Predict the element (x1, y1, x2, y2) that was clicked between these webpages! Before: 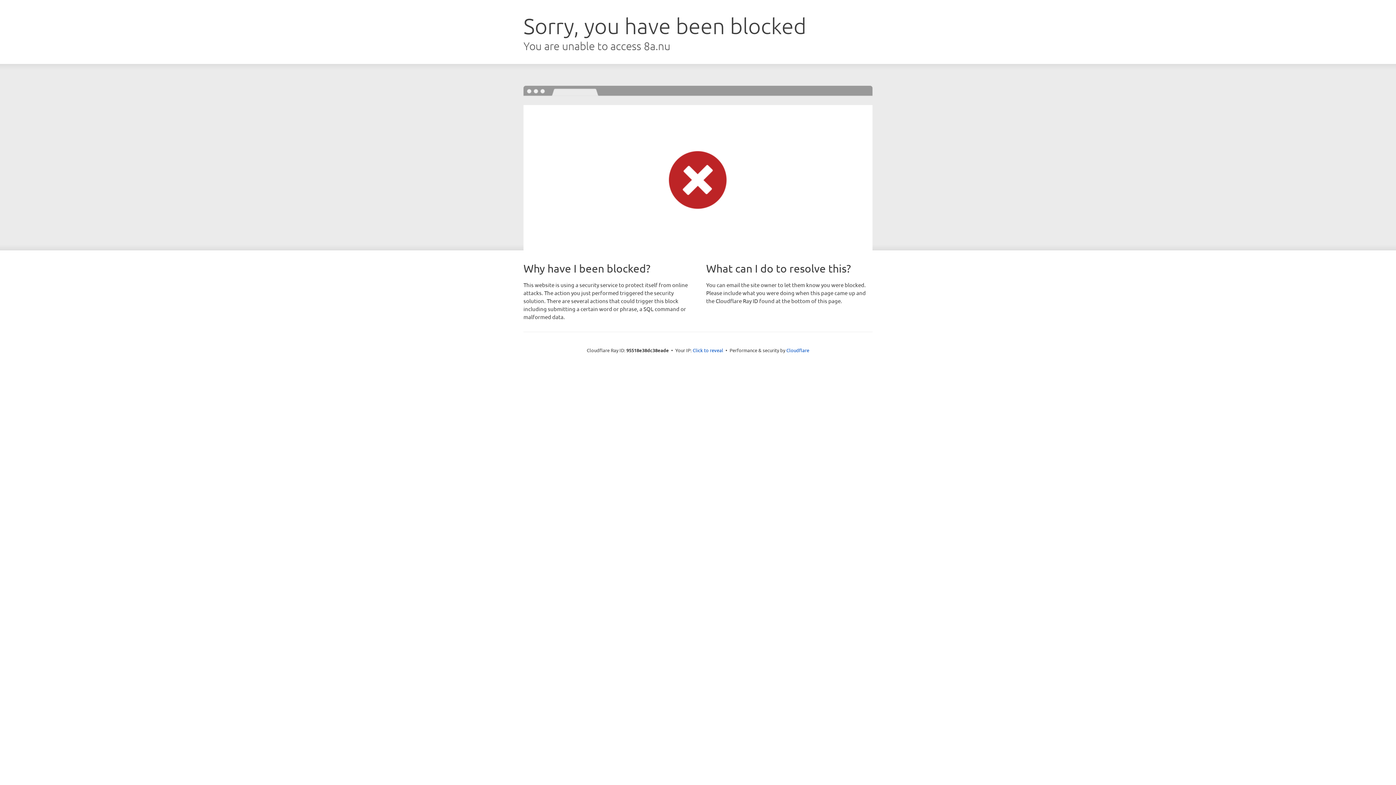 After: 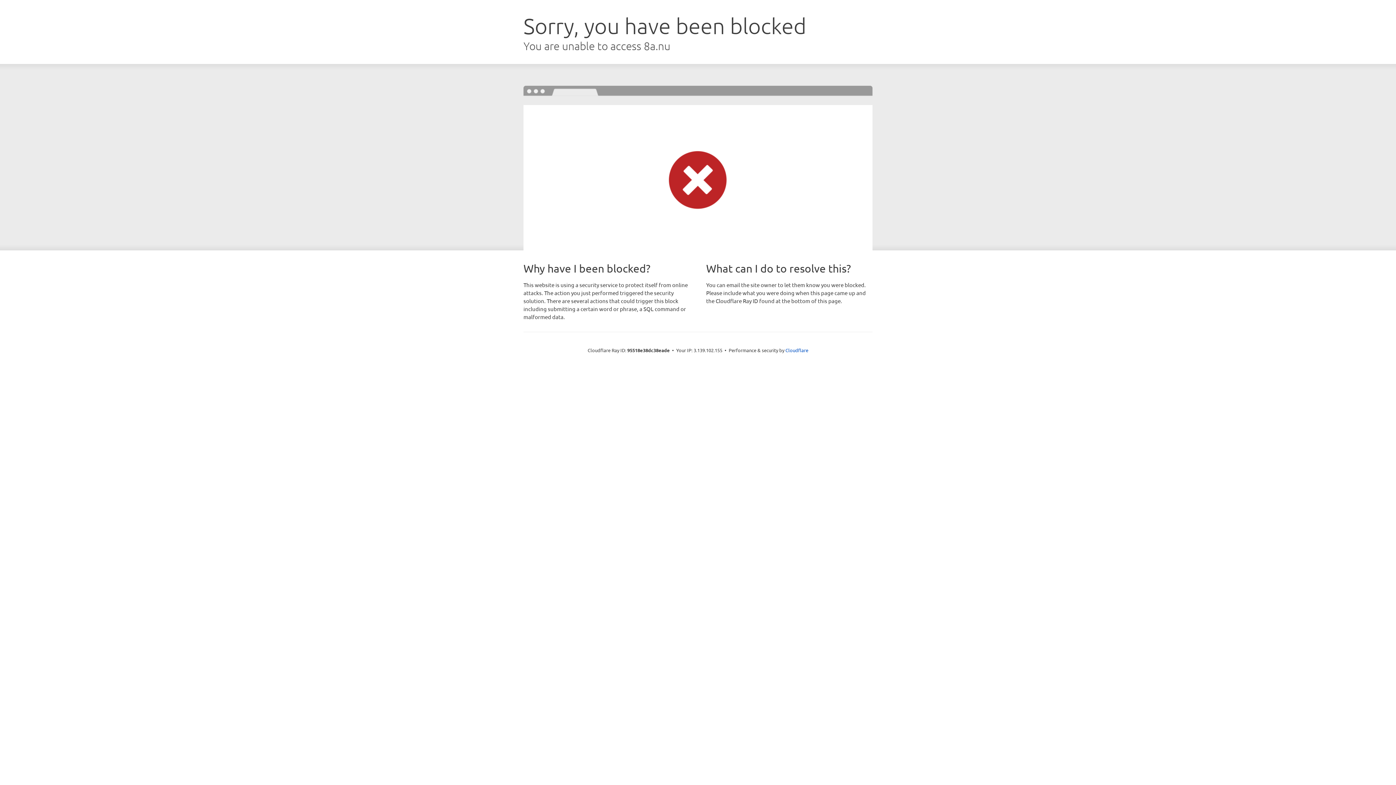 Action: label: Click to reveal bbox: (692, 346, 723, 353)